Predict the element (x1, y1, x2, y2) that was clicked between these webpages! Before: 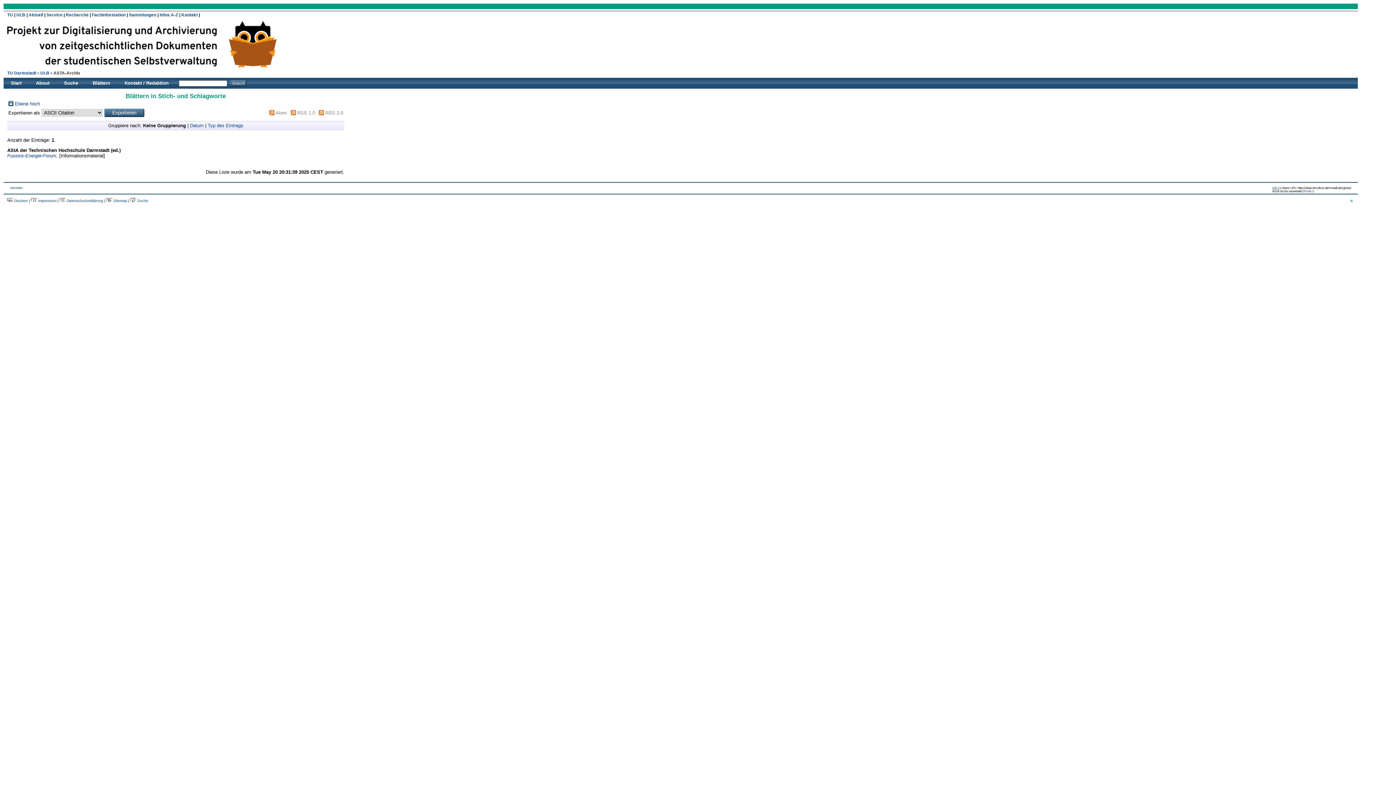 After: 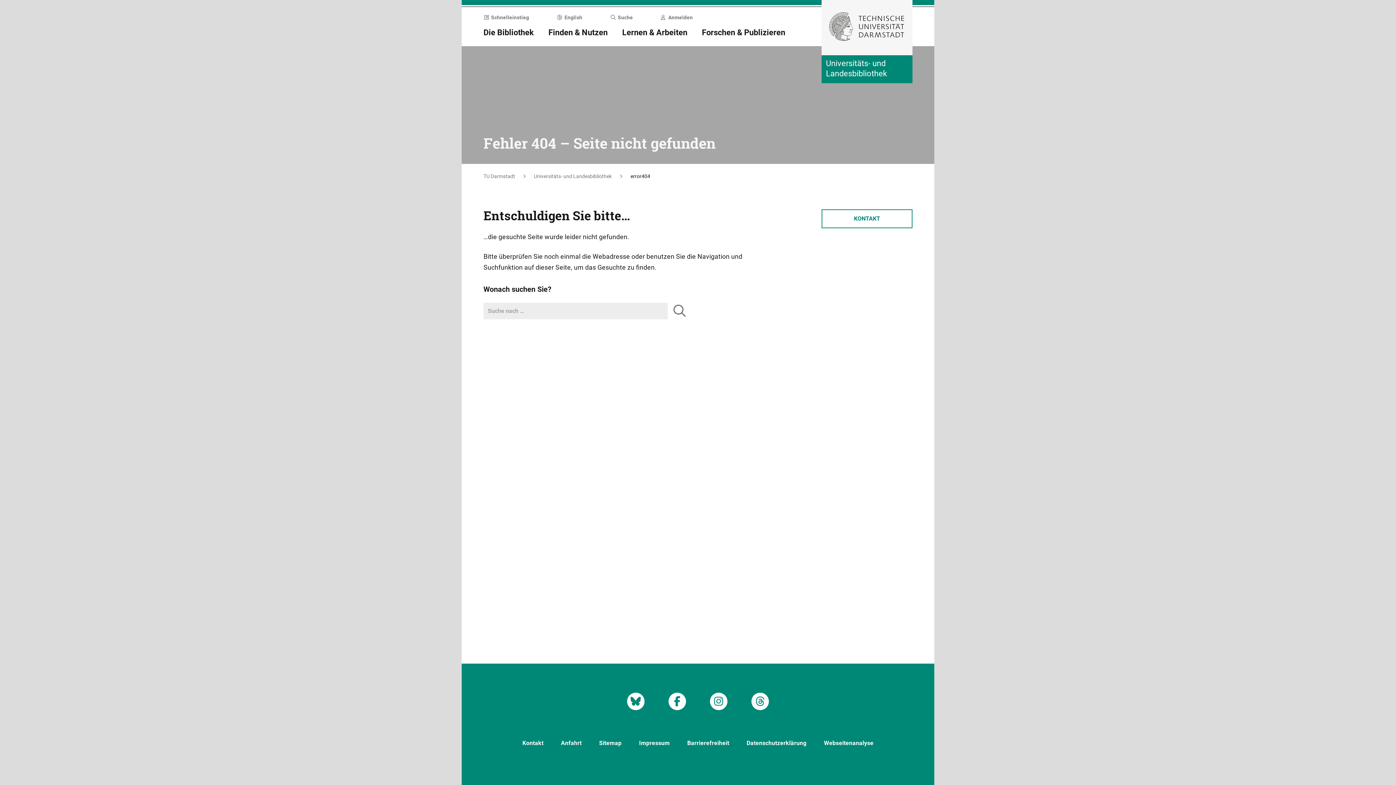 Action: label: Sammlungen  bbox: (129, 12, 157, 17)